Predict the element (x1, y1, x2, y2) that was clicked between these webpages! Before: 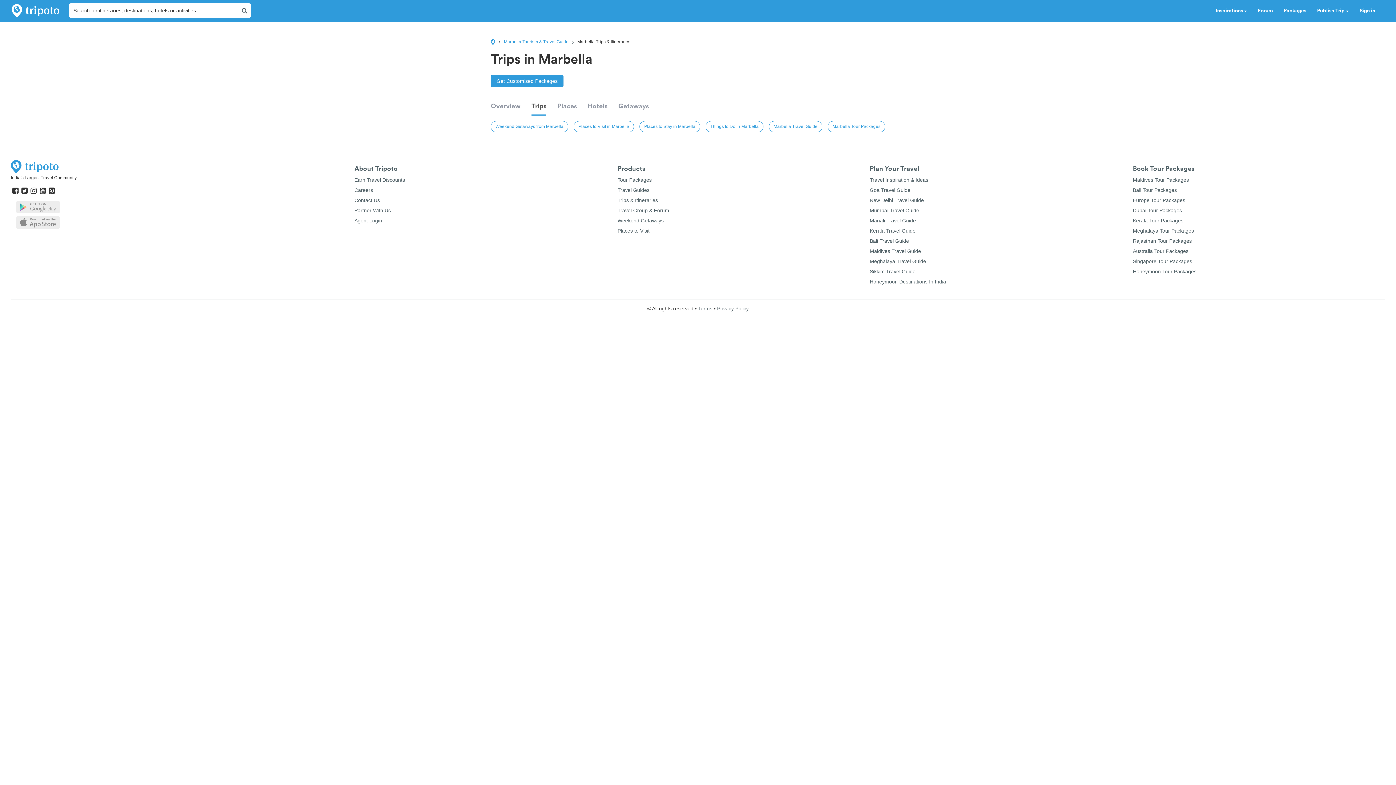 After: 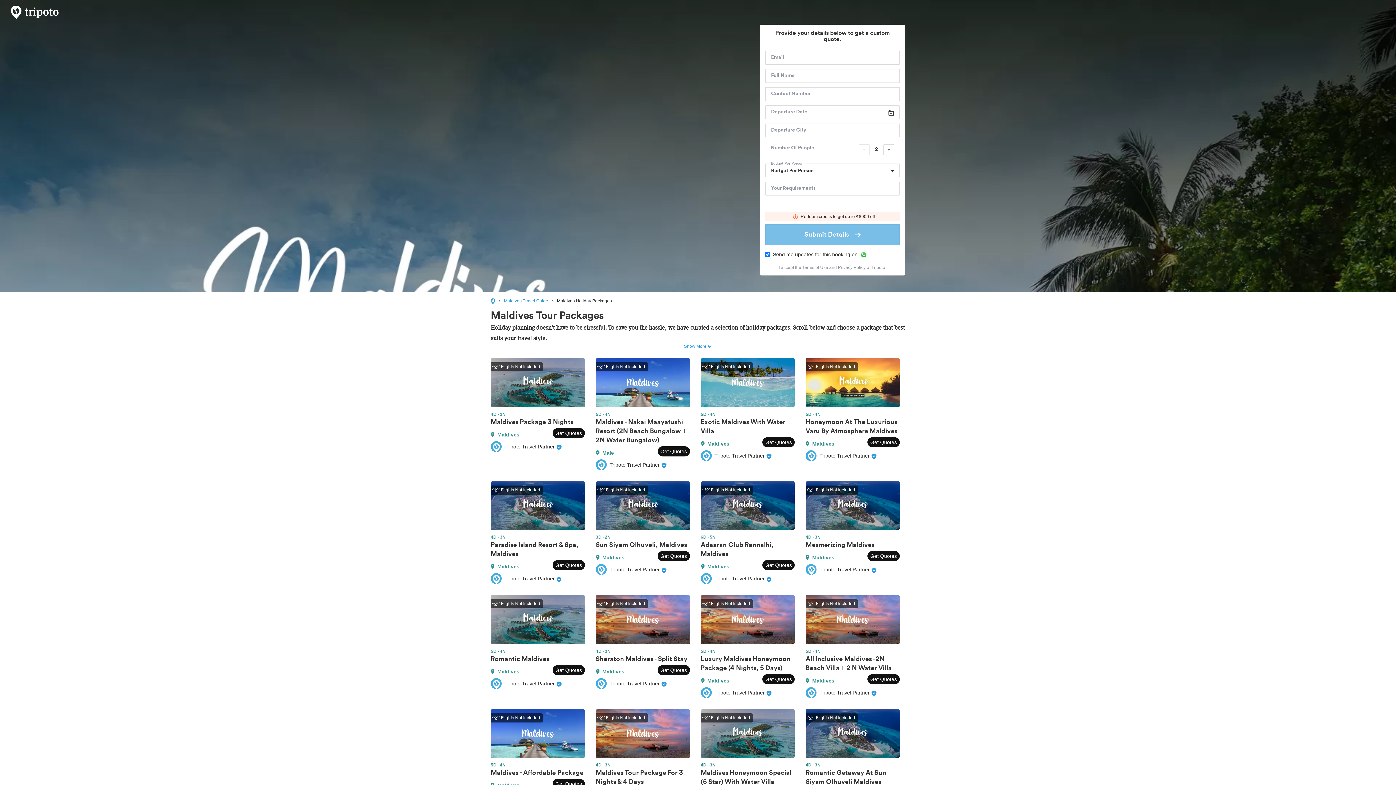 Action: bbox: (1133, 177, 1189, 182) label: Maldives Tour Packages